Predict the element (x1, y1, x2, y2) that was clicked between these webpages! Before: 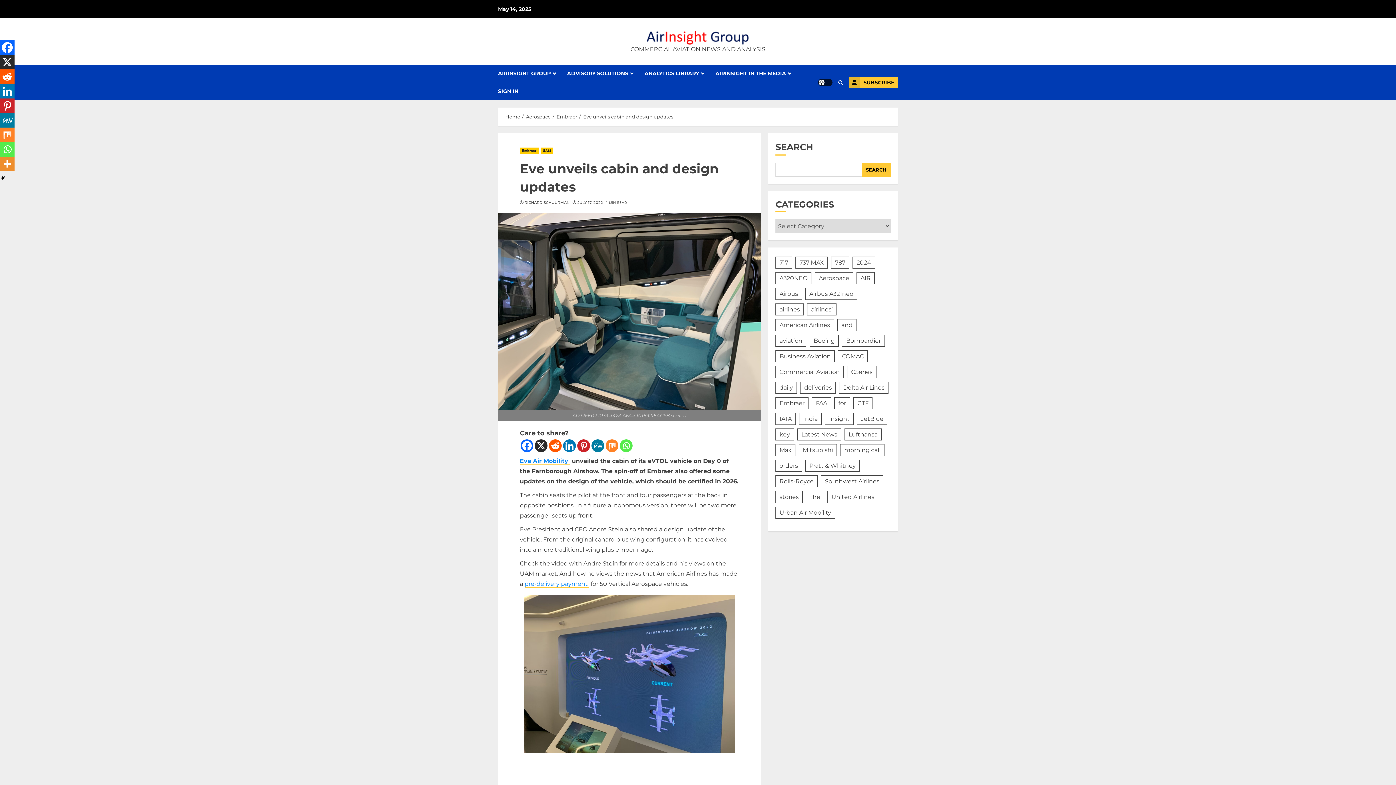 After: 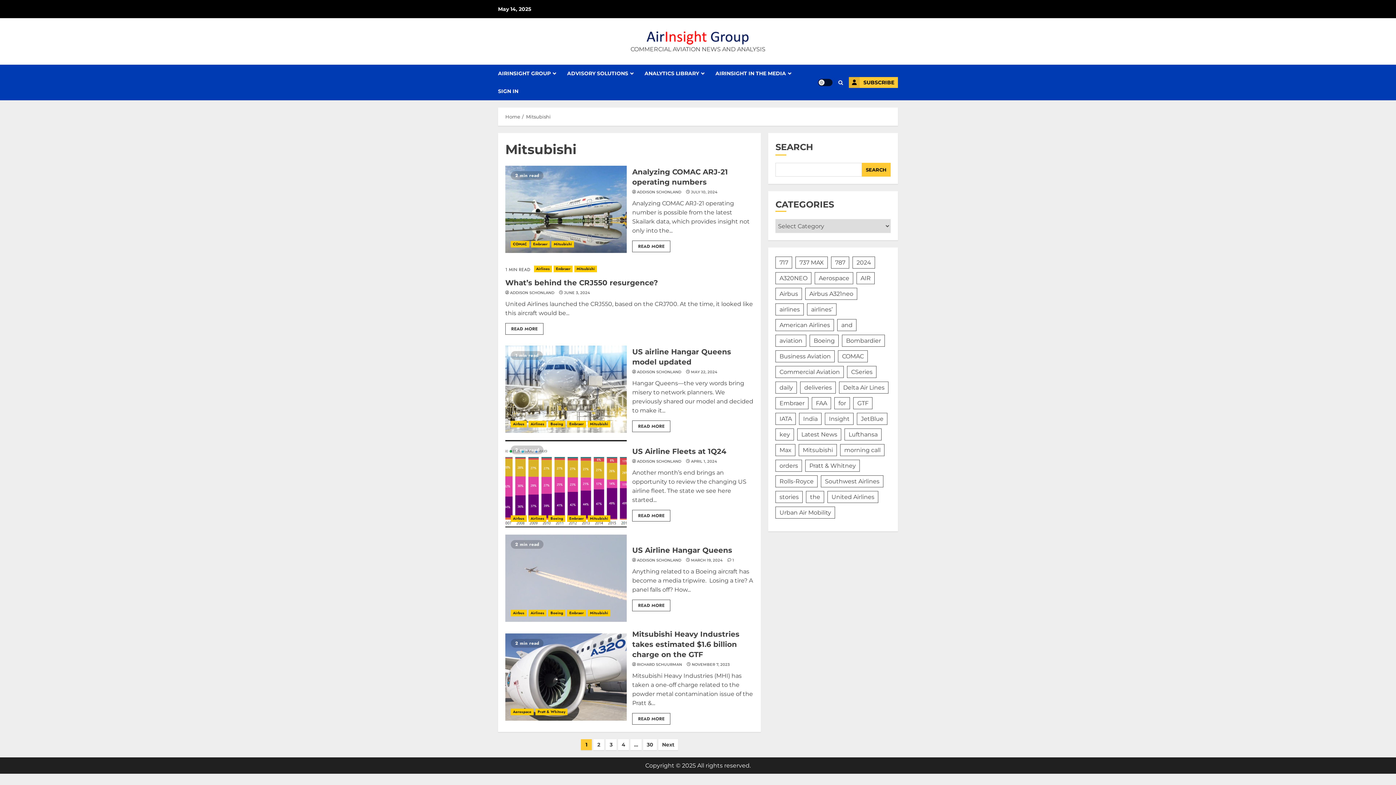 Action: label: Mitsubishi (180 items) bbox: (799, 444, 837, 456)